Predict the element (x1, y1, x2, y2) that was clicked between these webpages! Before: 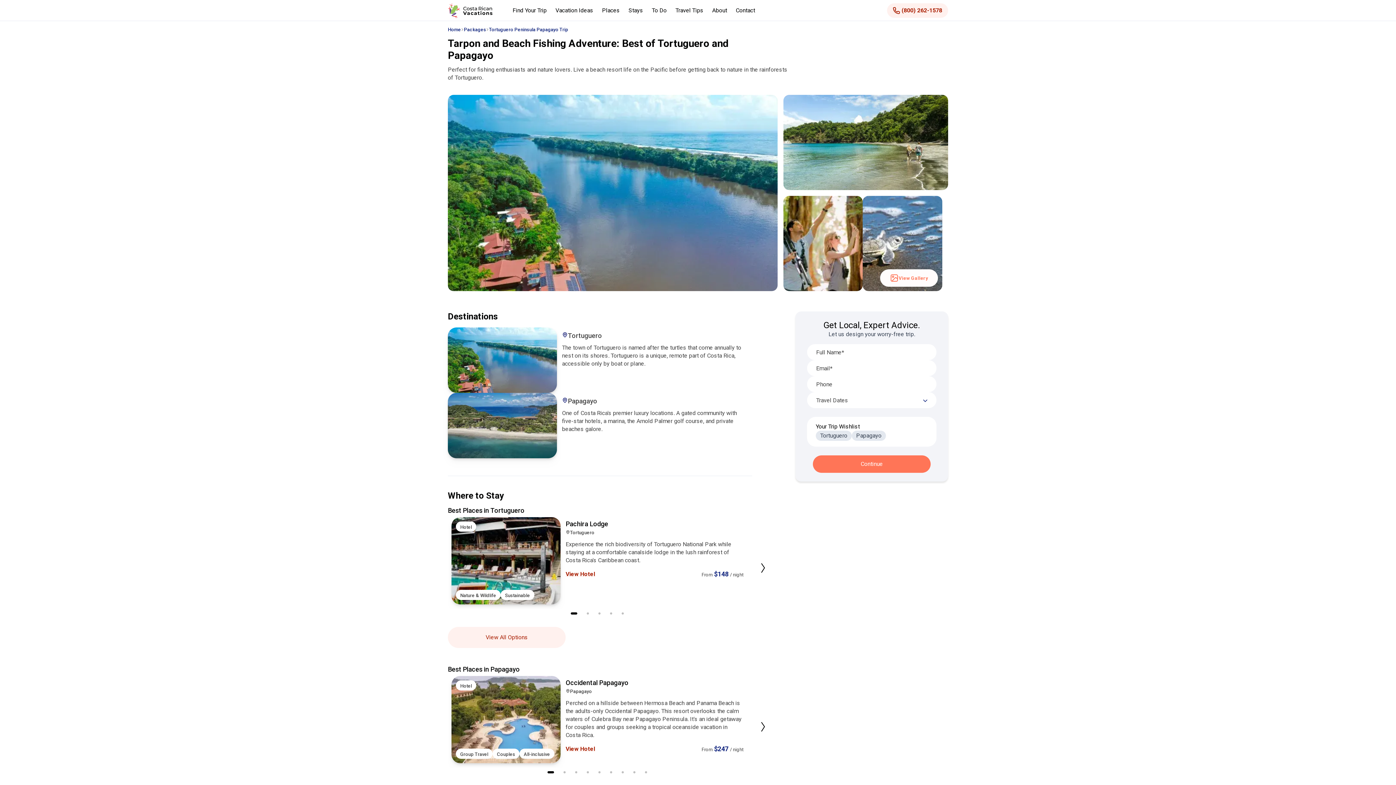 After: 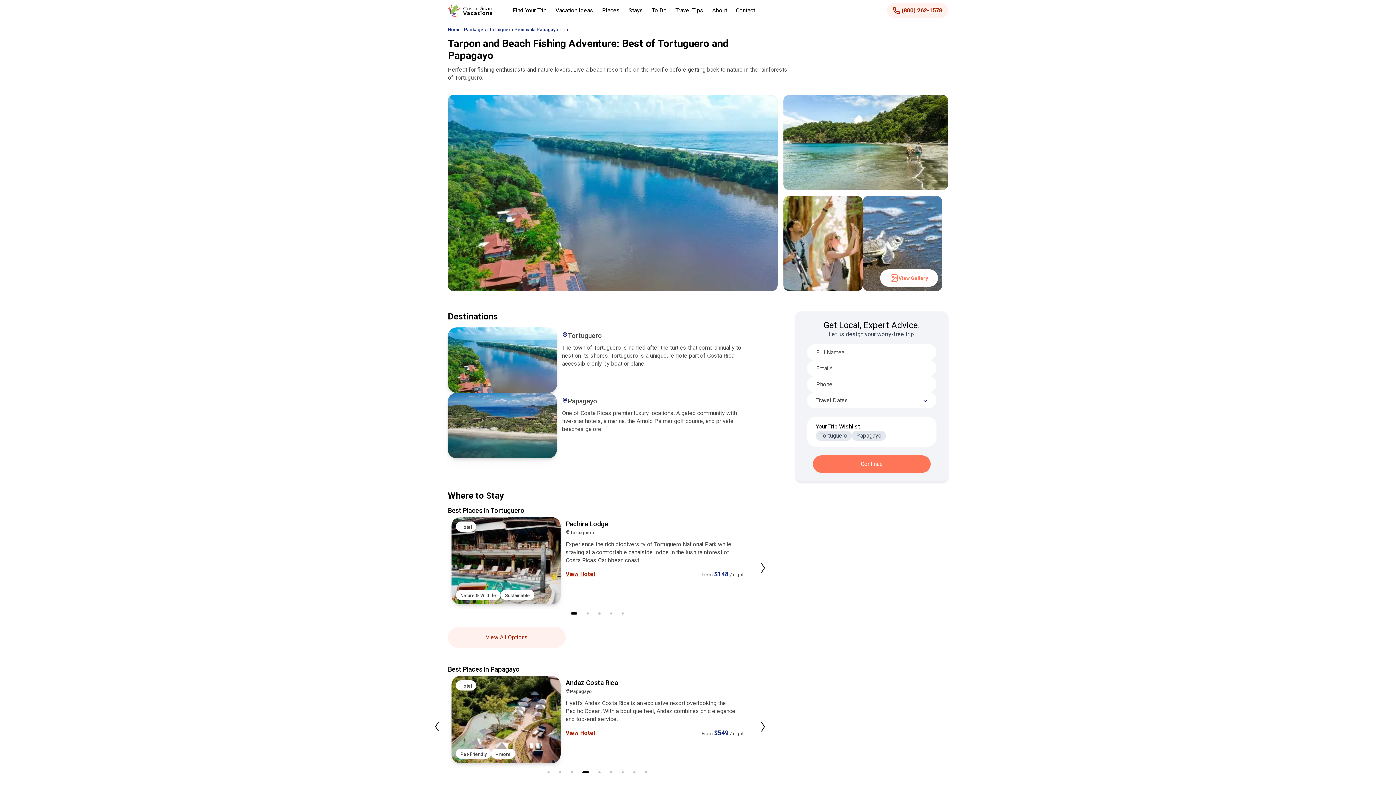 Action: label: 4 bbox: (588, 769, 595, 777)